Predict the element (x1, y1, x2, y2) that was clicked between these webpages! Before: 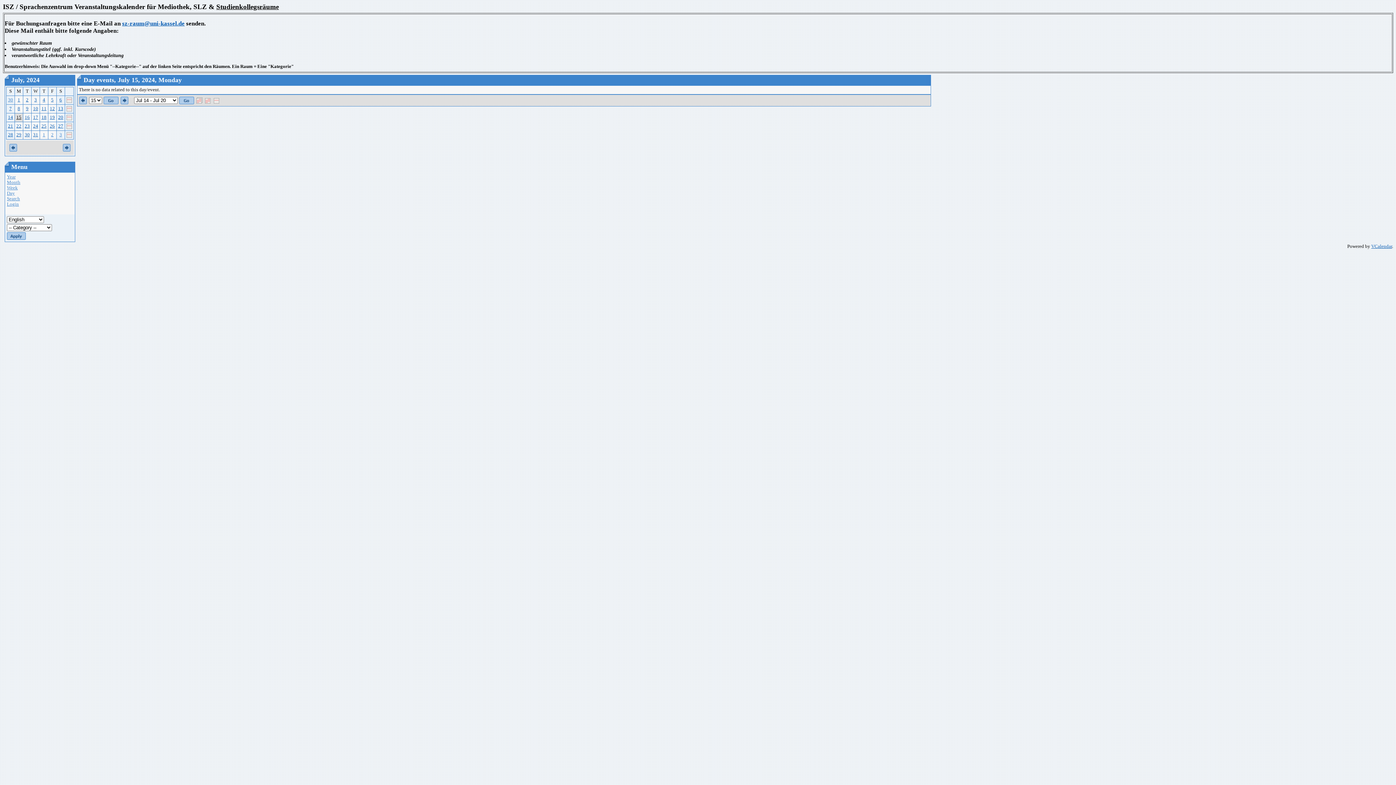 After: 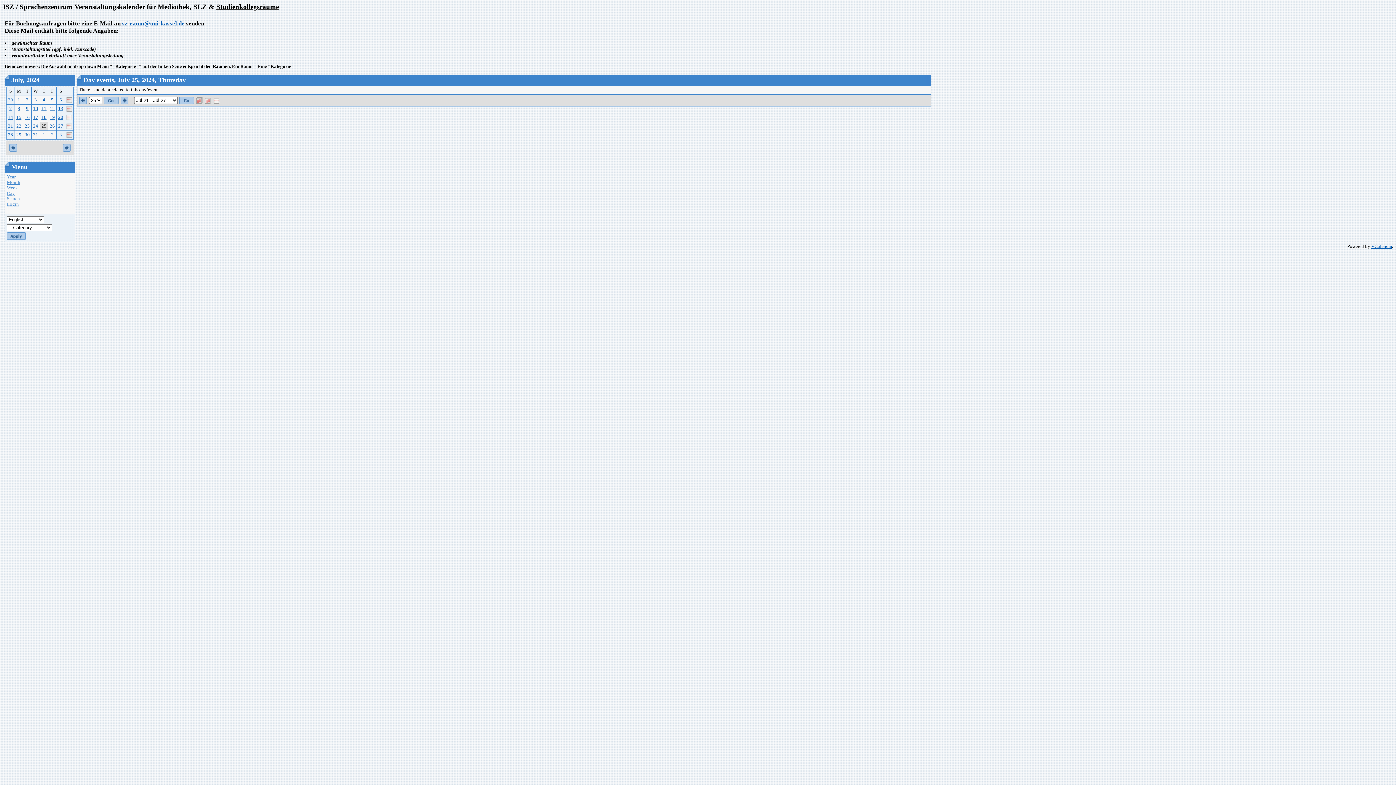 Action: label: 25 bbox: (41, 123, 46, 128)